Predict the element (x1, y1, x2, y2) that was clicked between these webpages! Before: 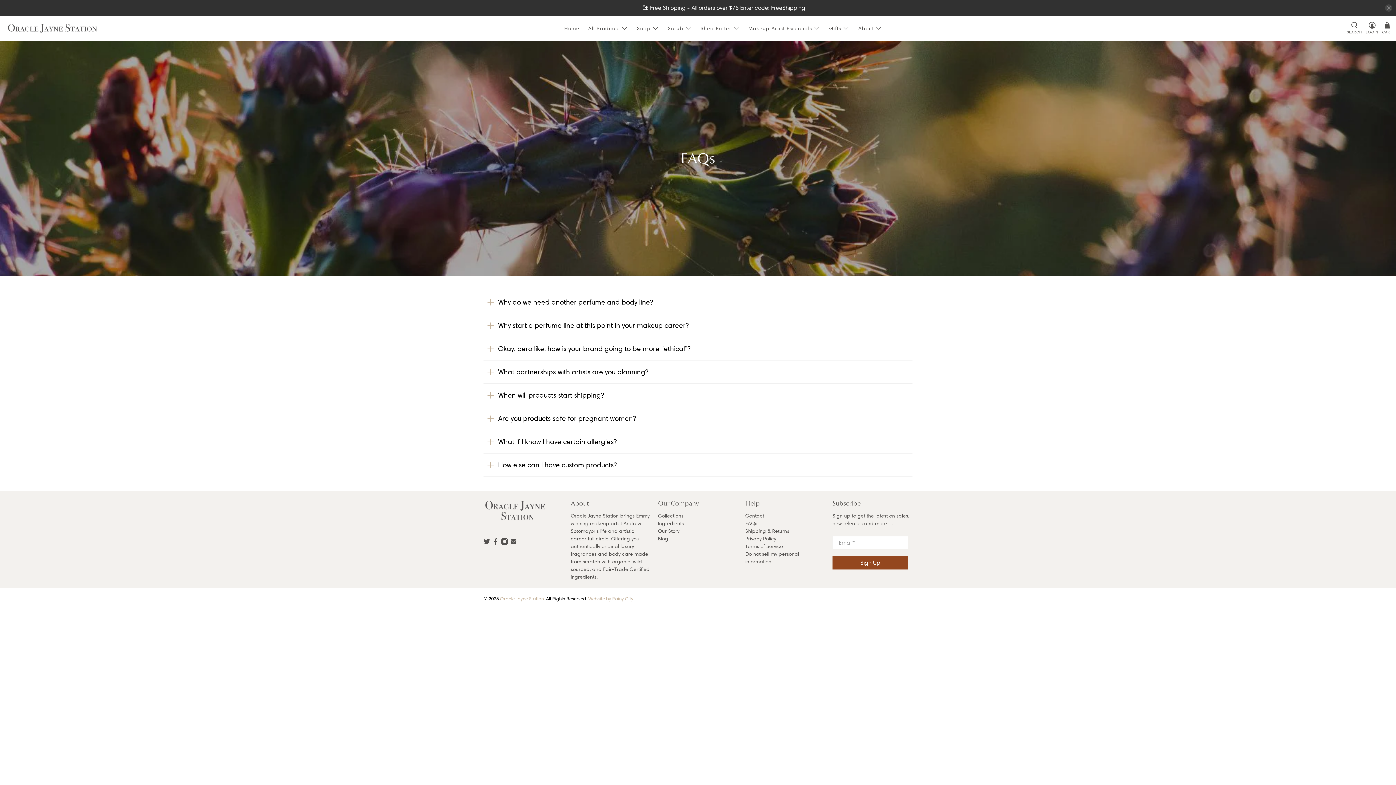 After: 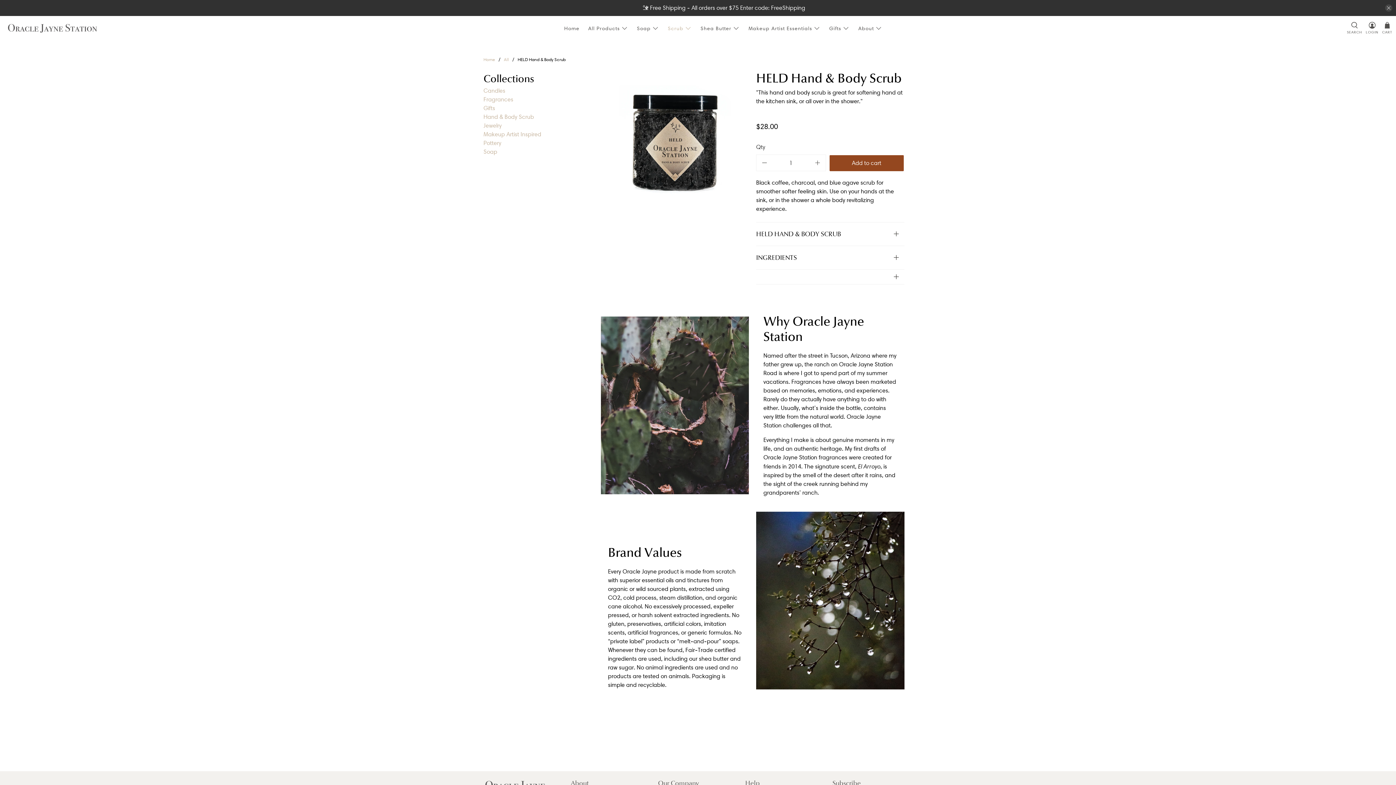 Action: bbox: (663, 18, 696, 38) label: Scrub